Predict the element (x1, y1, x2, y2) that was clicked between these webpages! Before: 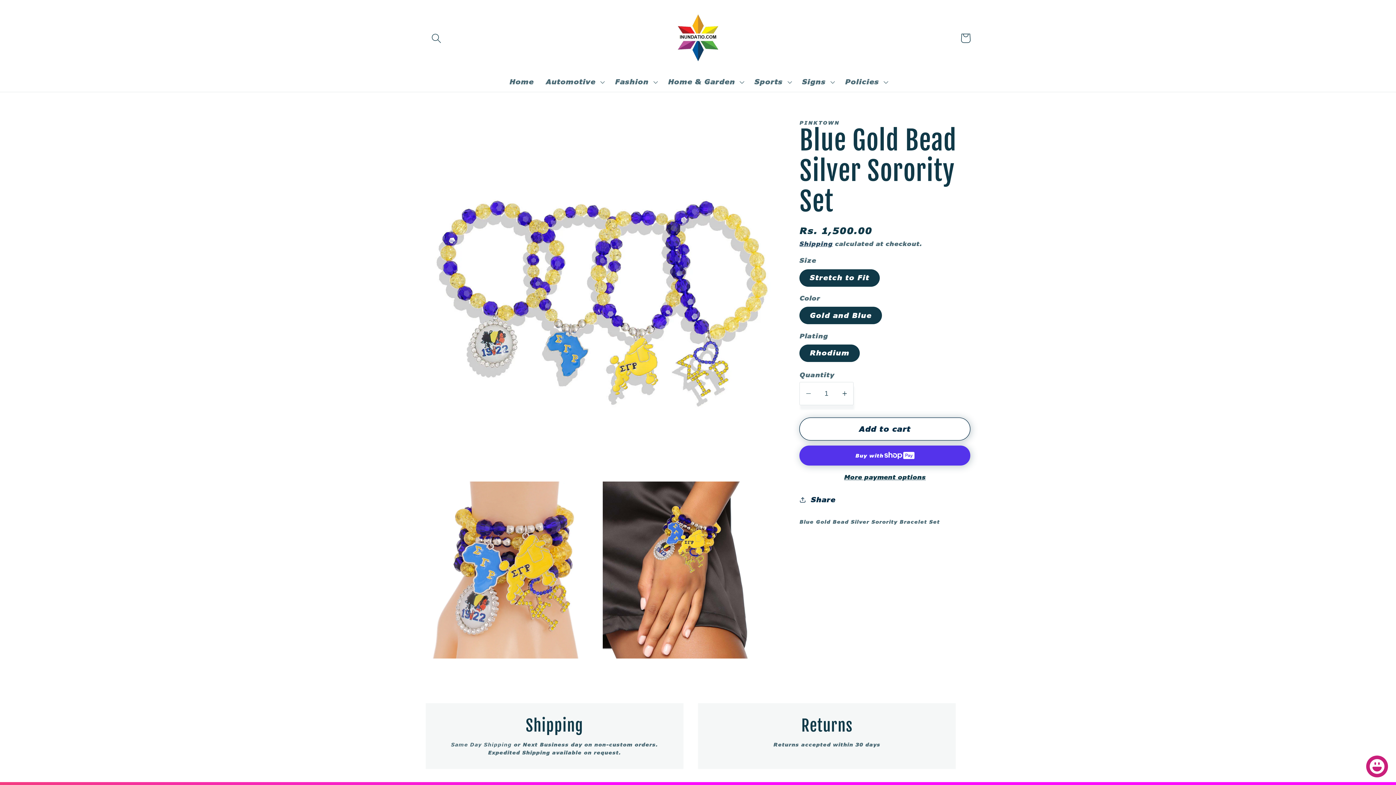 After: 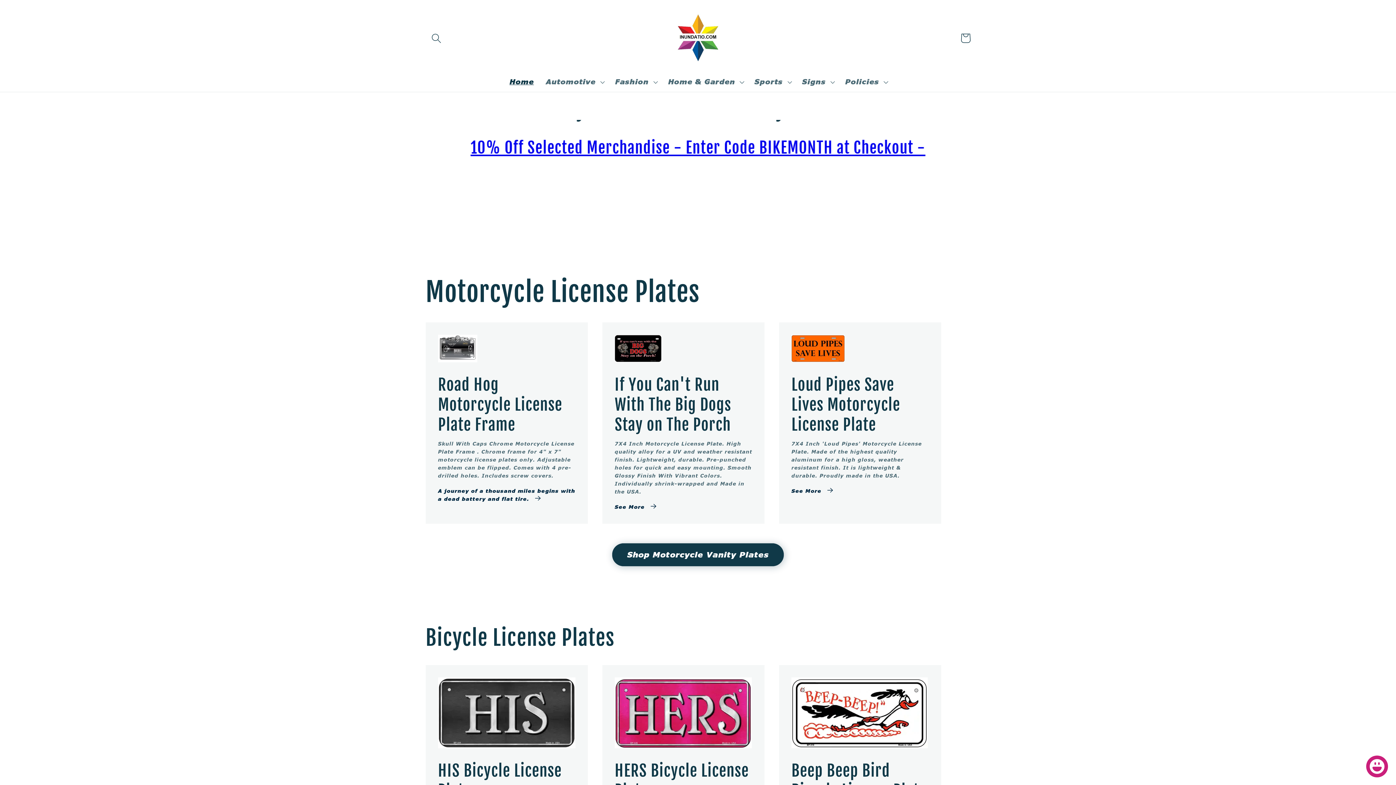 Action: bbox: (672, 9, 723, 66)